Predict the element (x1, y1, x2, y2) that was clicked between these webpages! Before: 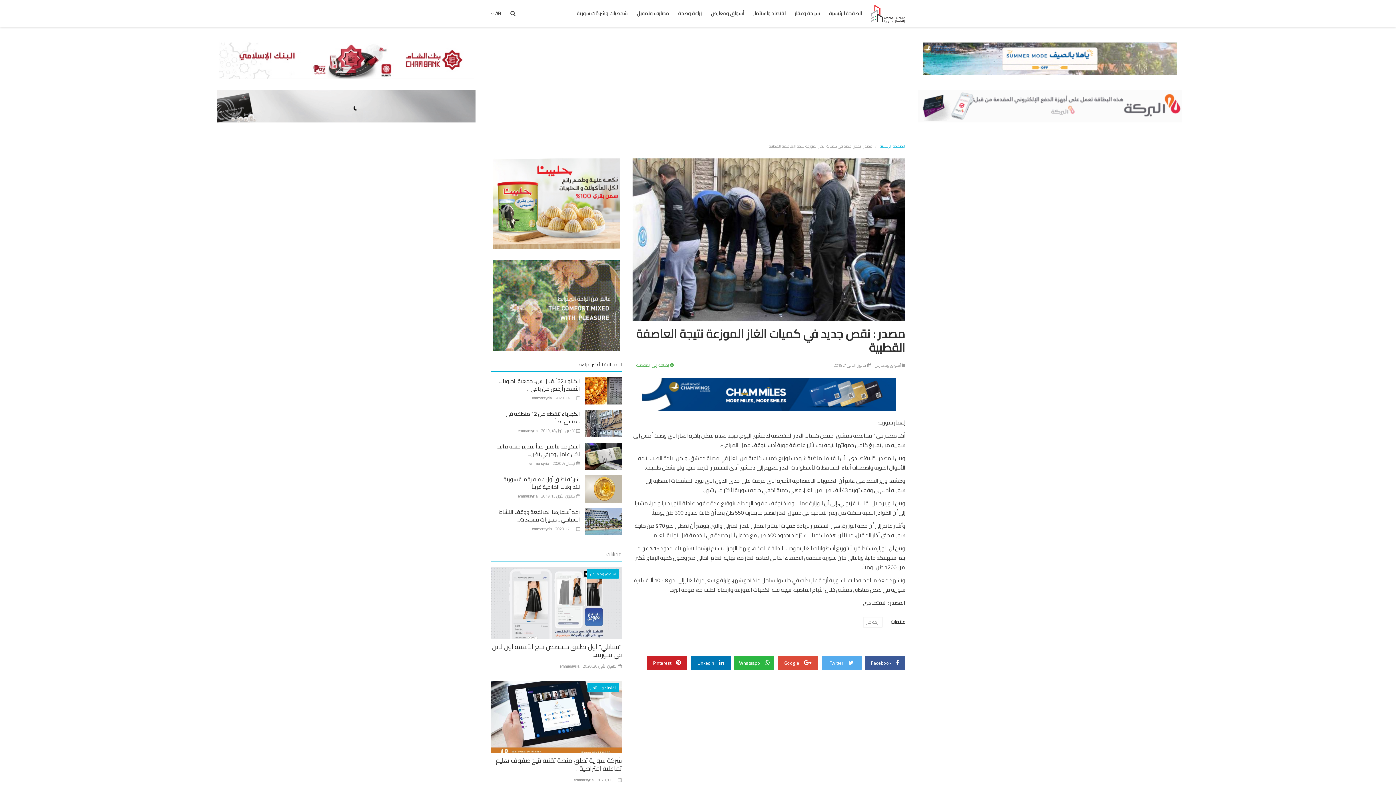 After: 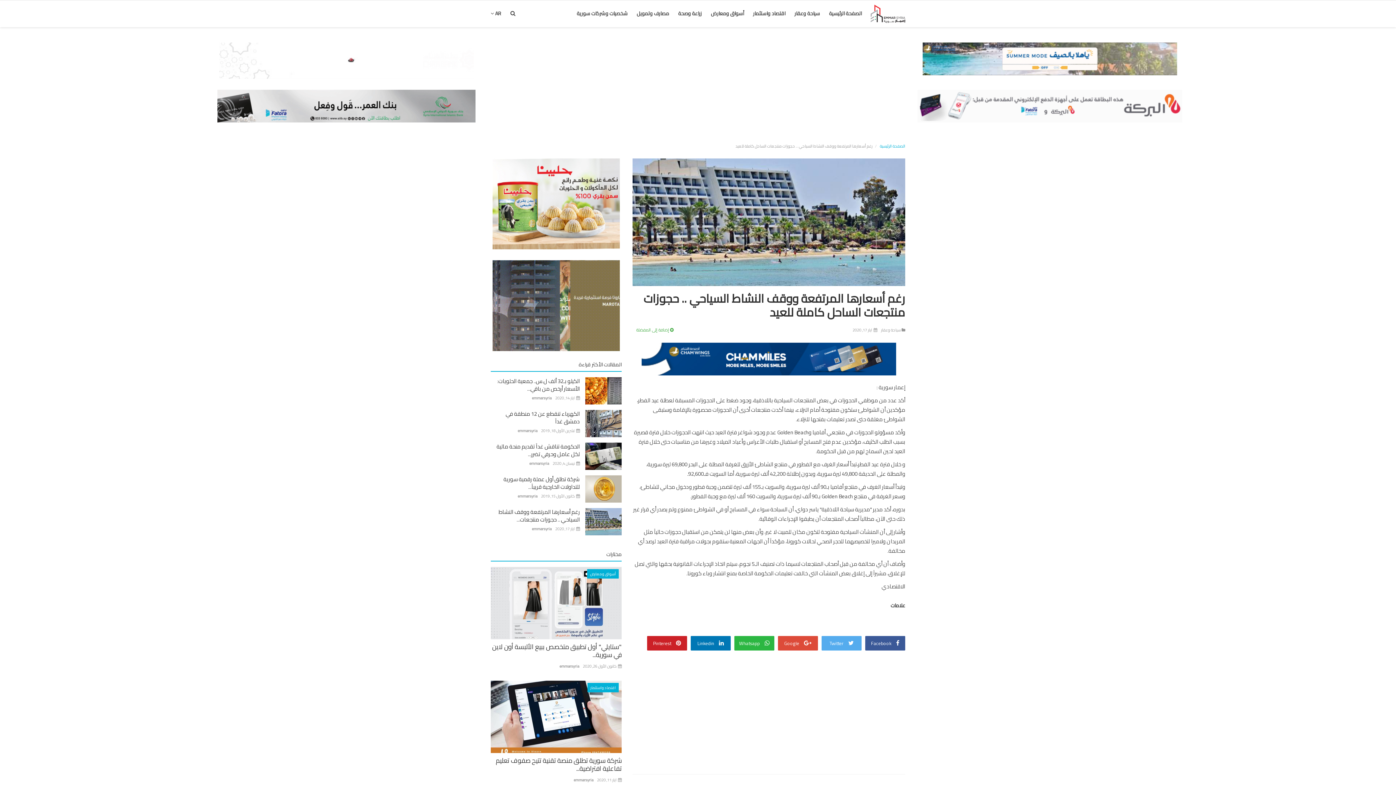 Action: label: رغم أسعارها المرتفعة ووقف النشاط السياحي .. حجوزات منتجعات... bbox: (490, 508, 621, 523)